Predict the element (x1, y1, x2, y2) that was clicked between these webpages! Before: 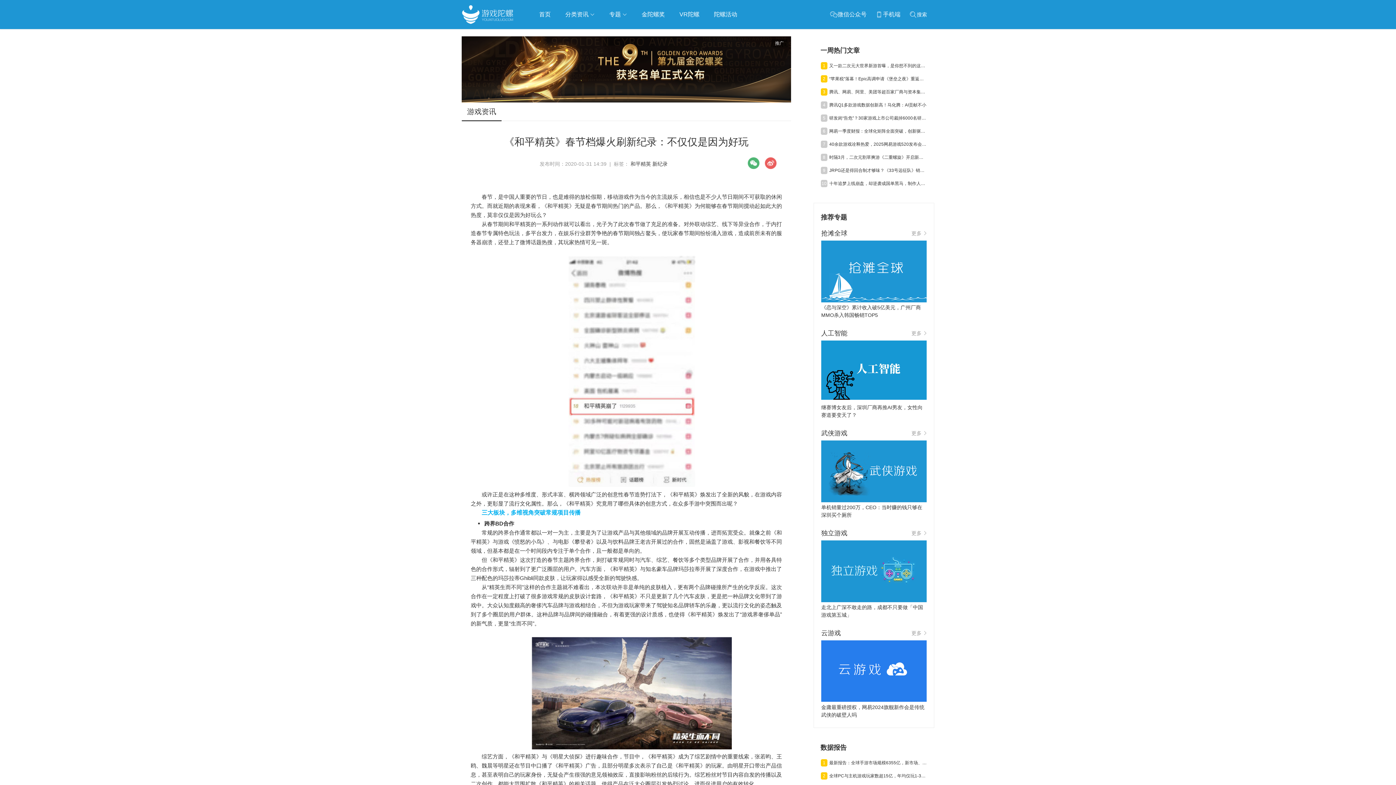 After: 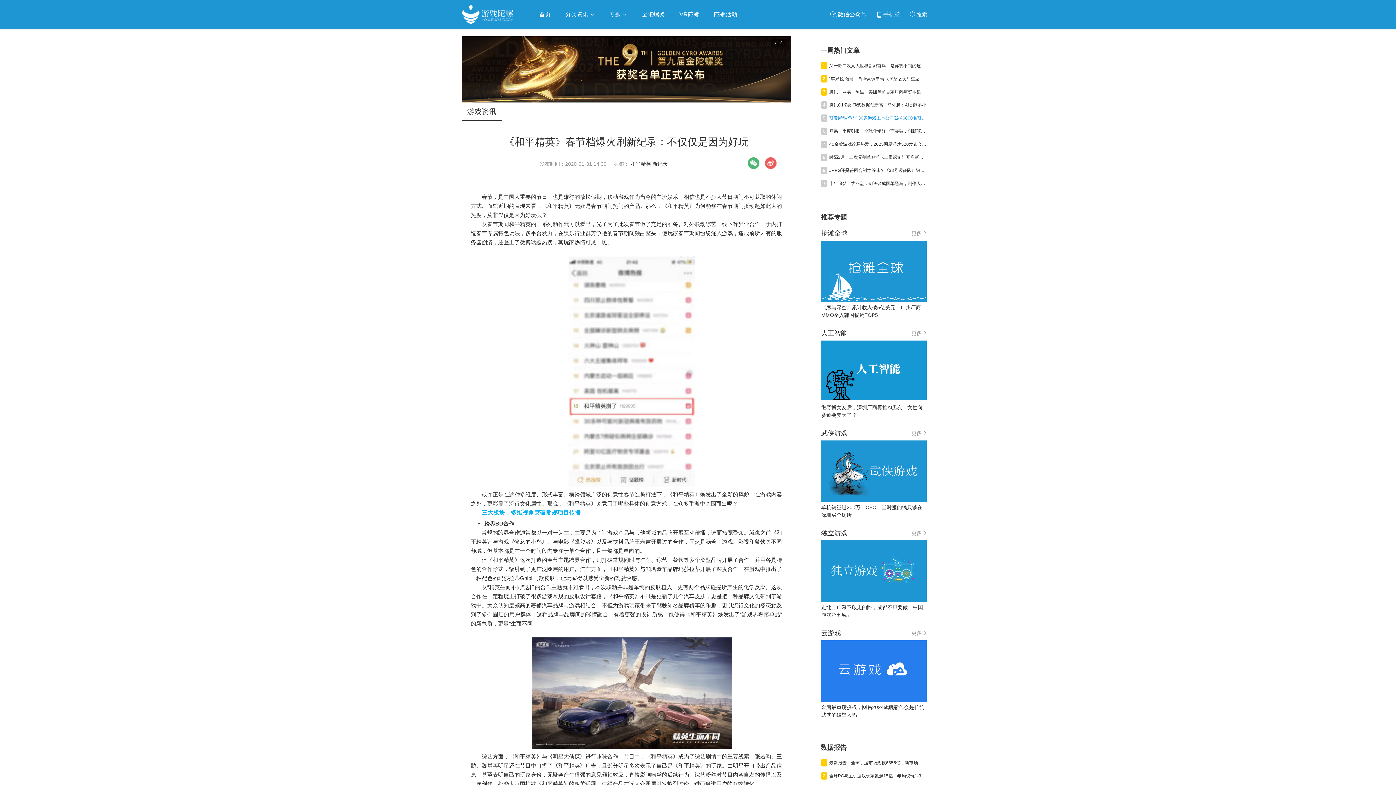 Action: label: 研发岗“告危”？30家游戏上市公司裁掉6000名研发，仅150款新游在研 bbox: (829, 113, 926, 122)